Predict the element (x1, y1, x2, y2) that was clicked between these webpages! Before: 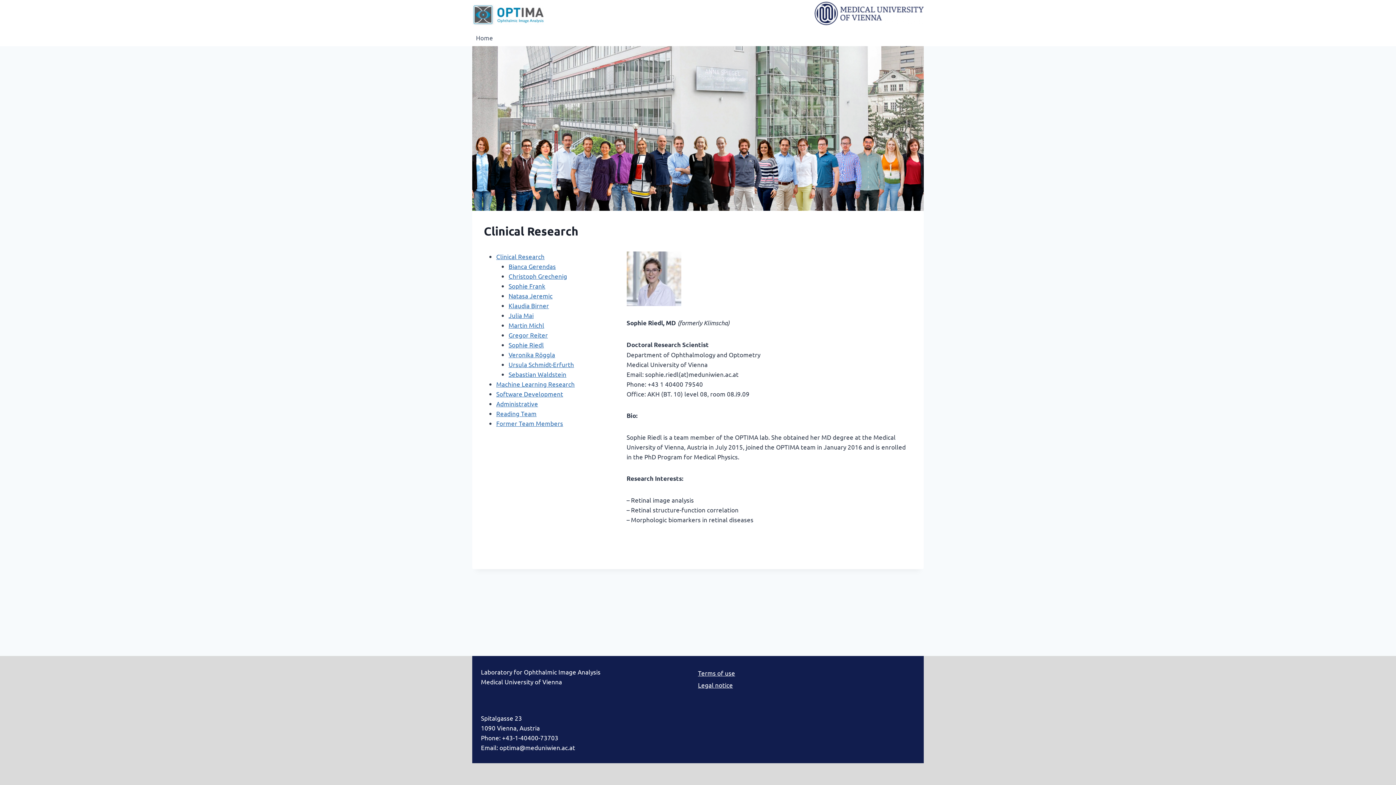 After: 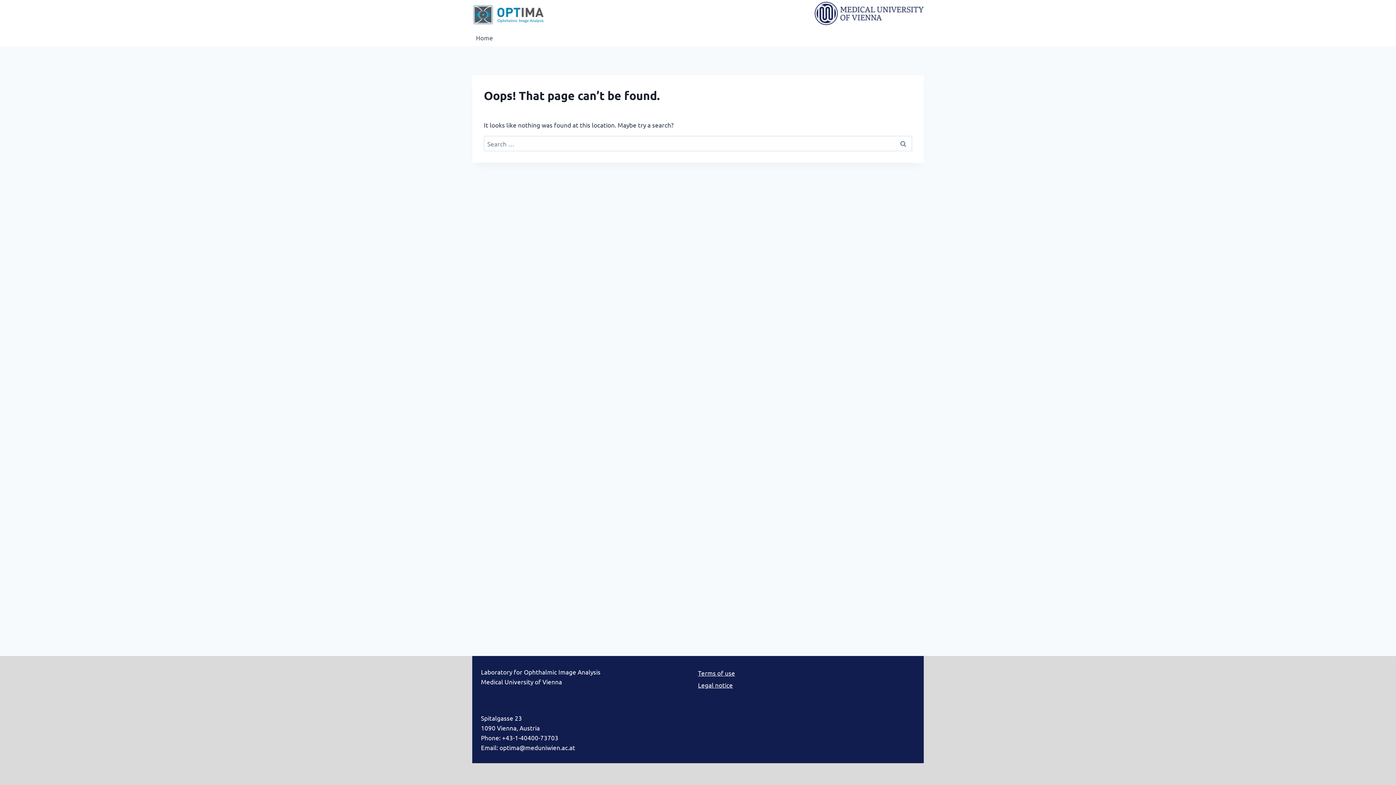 Action: bbox: (496, 380, 574, 388) label: Machine Learning Research